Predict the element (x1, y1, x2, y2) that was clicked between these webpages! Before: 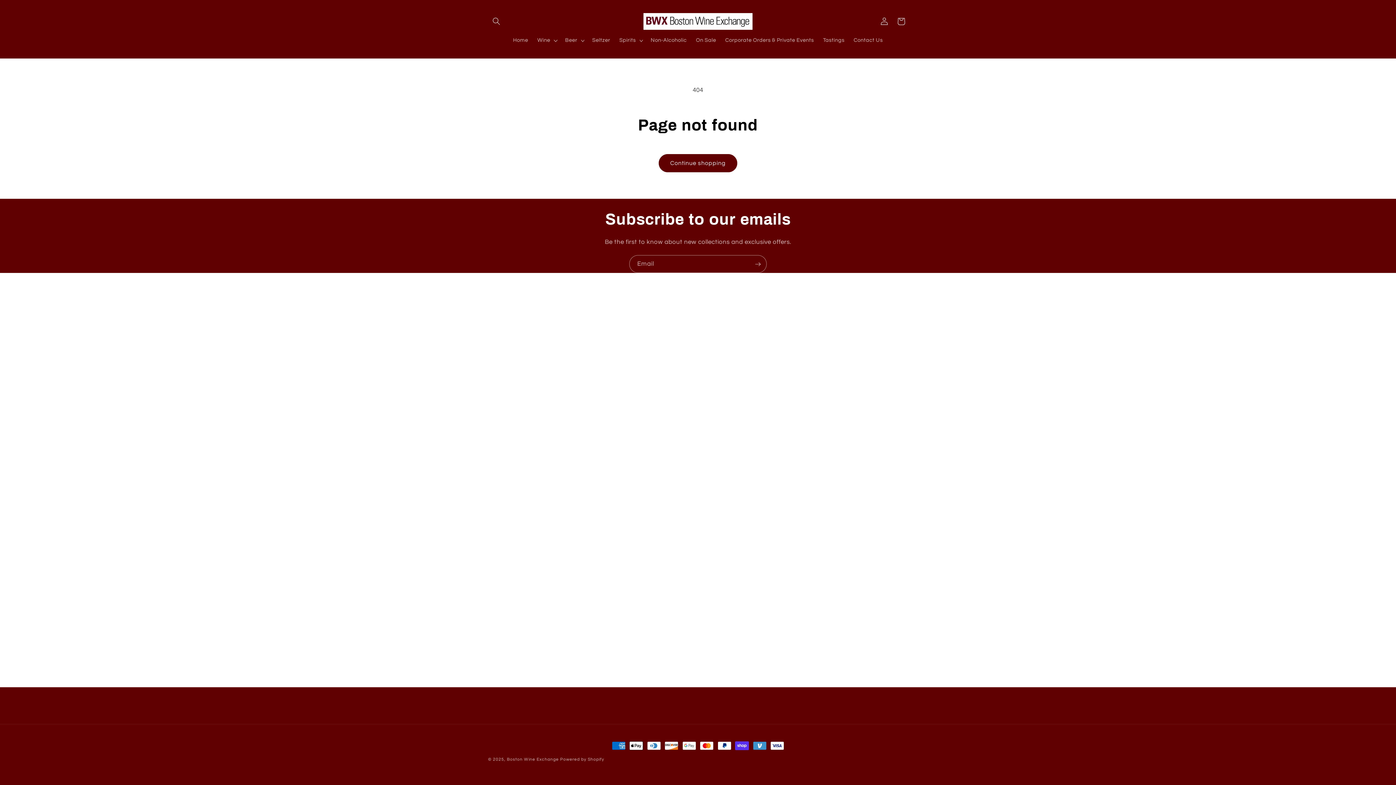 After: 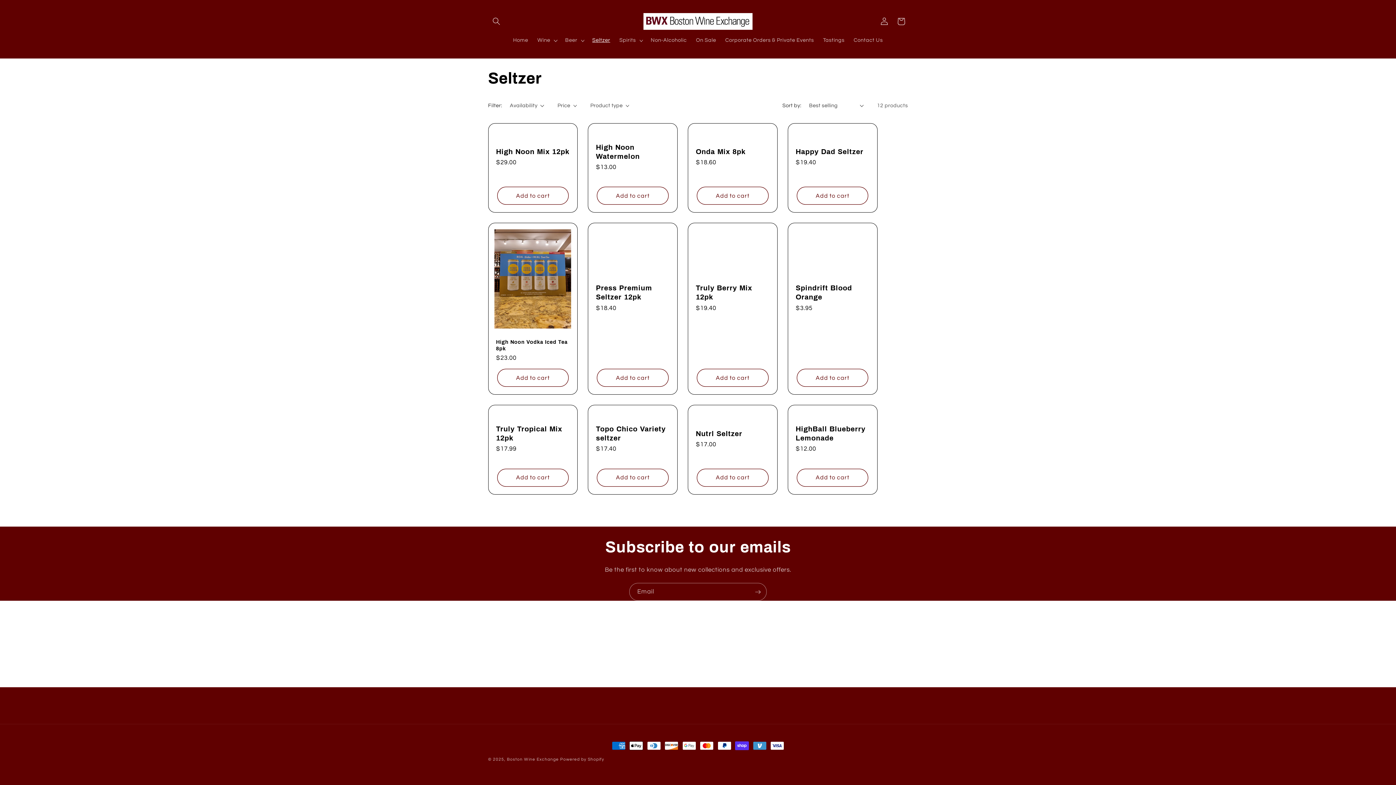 Action: bbox: (587, 32, 614, 48) label: Seltzer